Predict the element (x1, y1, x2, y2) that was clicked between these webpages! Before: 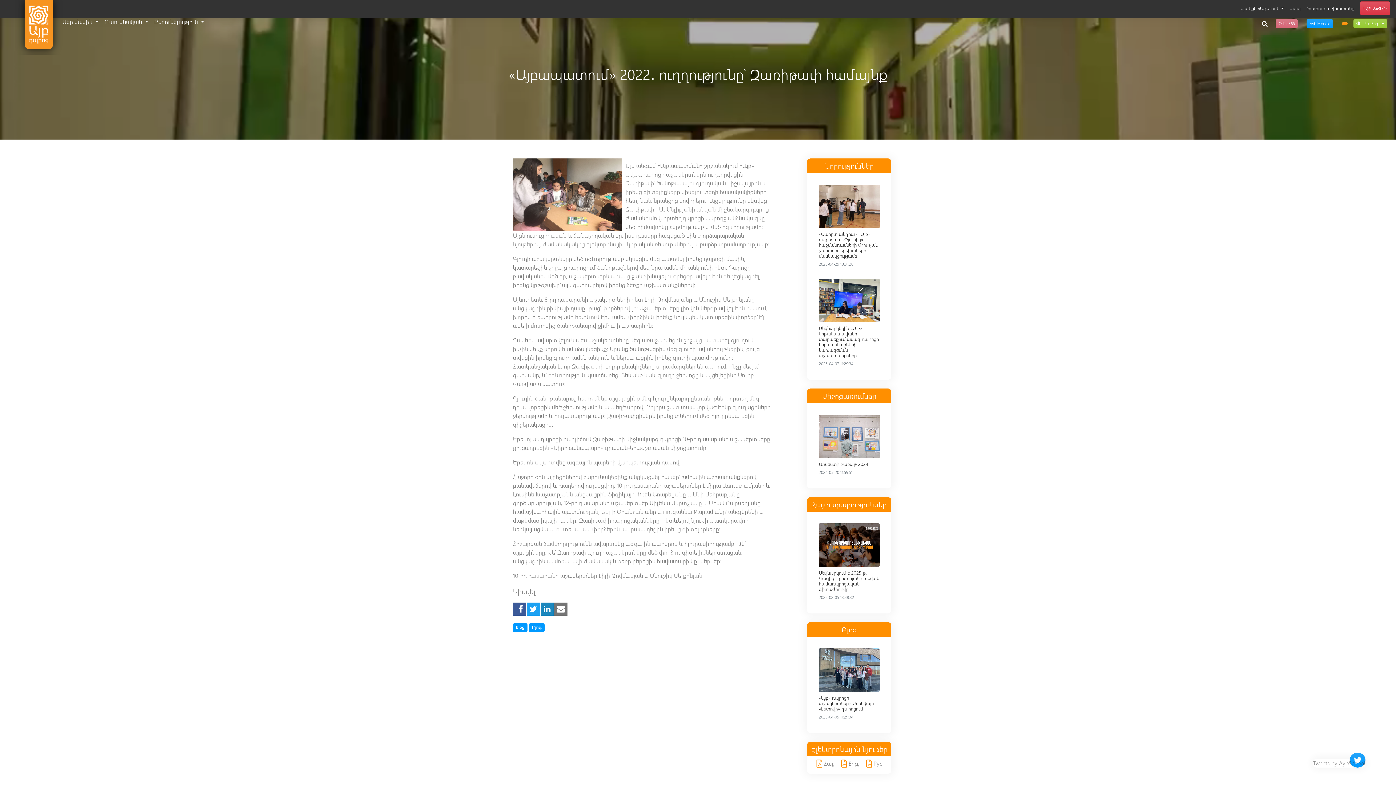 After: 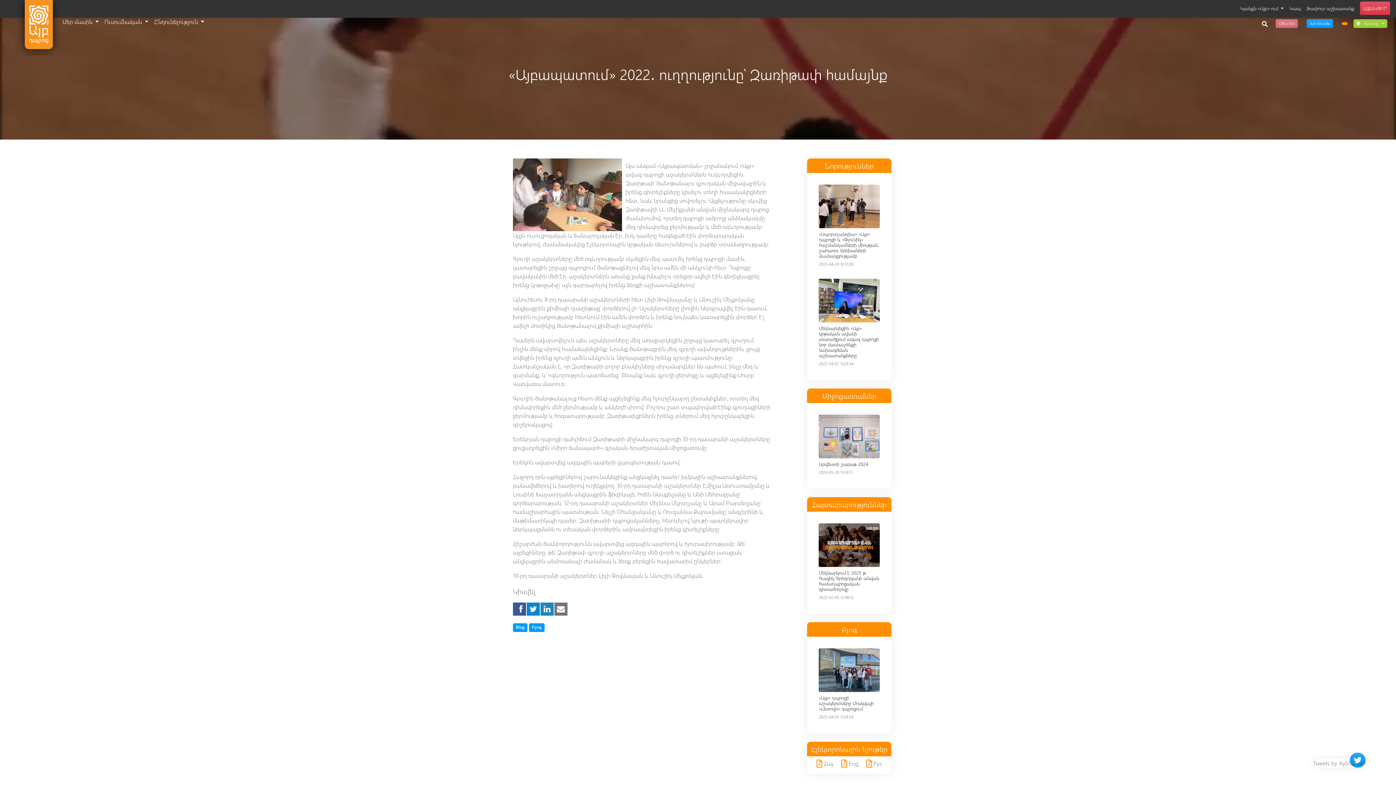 Action: bbox: (526, 602, 539, 616)